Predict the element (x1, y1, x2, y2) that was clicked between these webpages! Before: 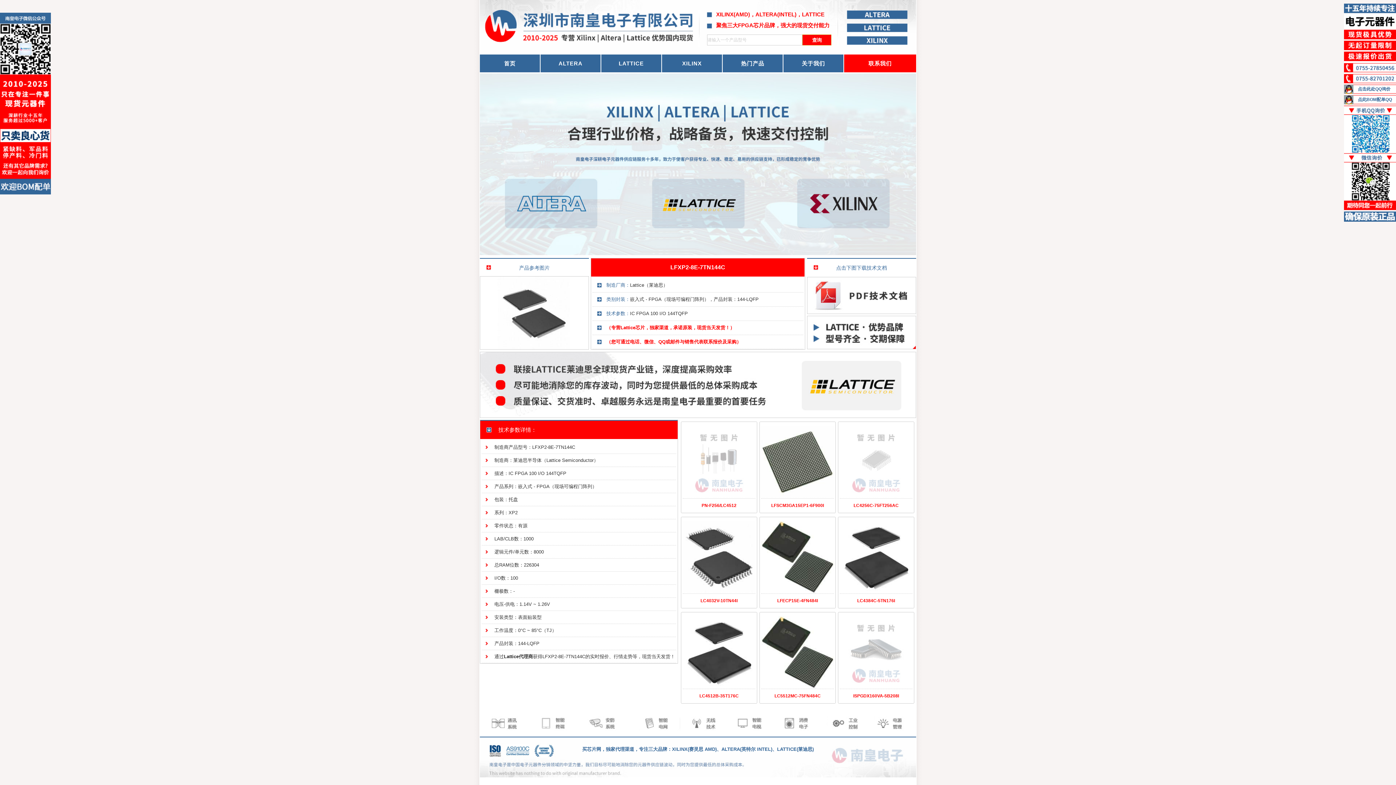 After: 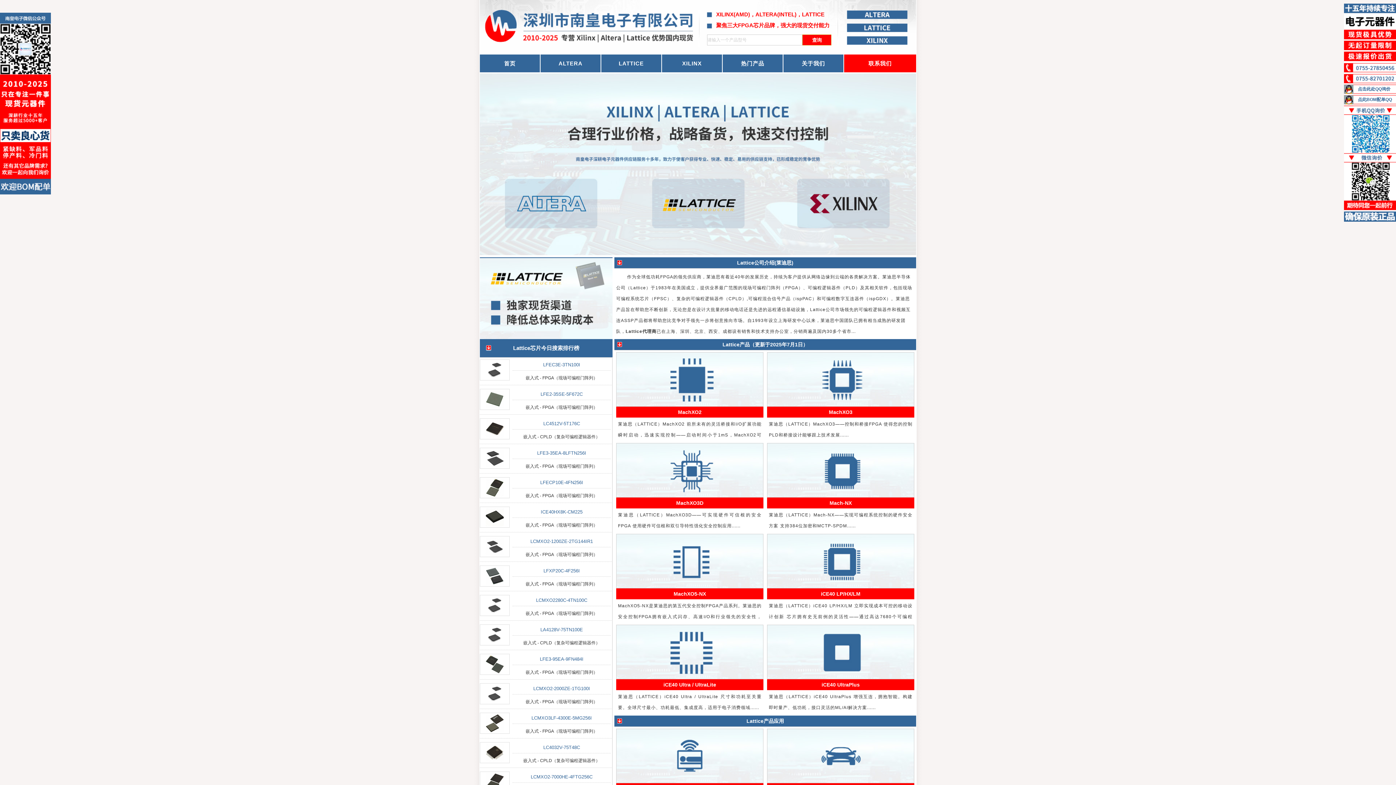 Action: bbox: (504, 654, 533, 659) label: Lattice代理商